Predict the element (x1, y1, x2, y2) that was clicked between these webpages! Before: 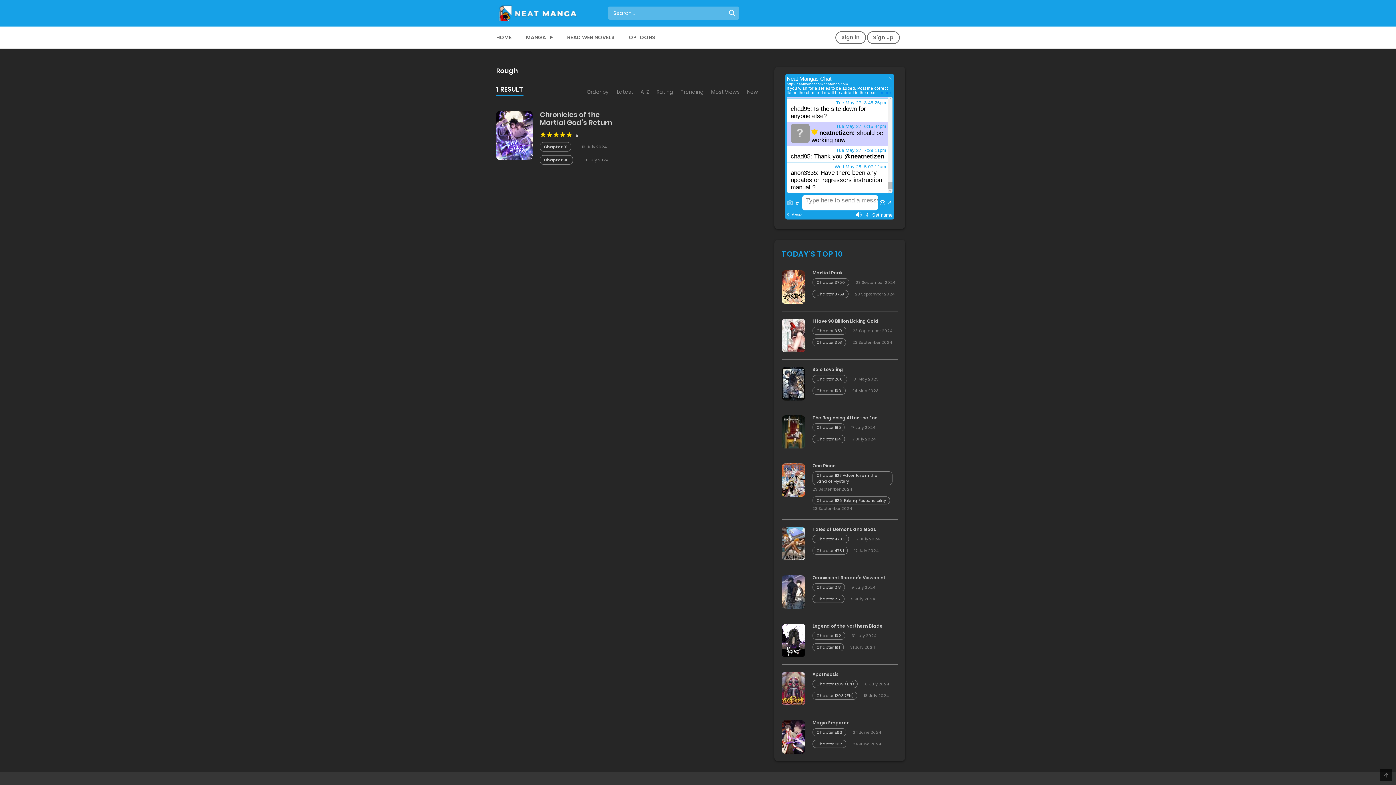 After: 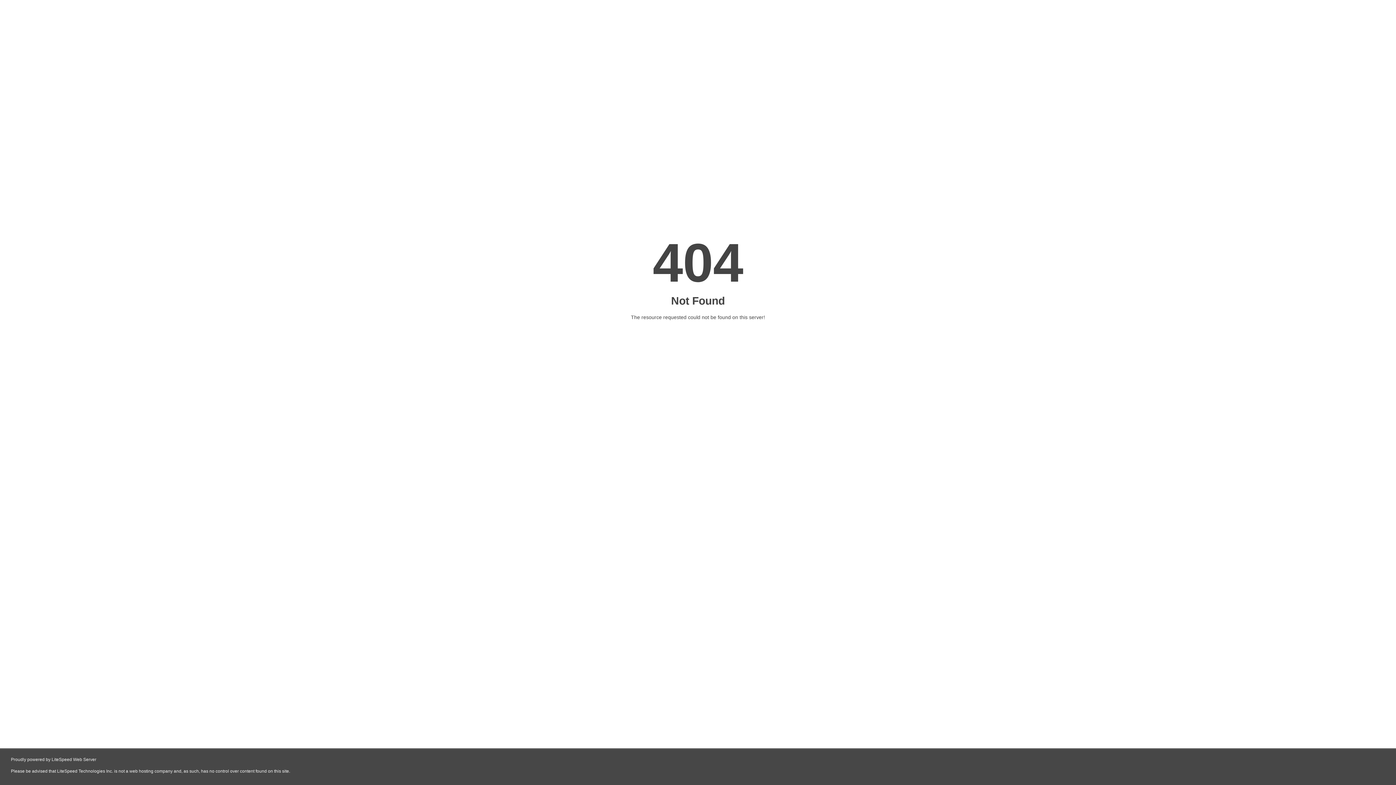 Action: label: OPTOONS bbox: (624, 29, 660, 46)